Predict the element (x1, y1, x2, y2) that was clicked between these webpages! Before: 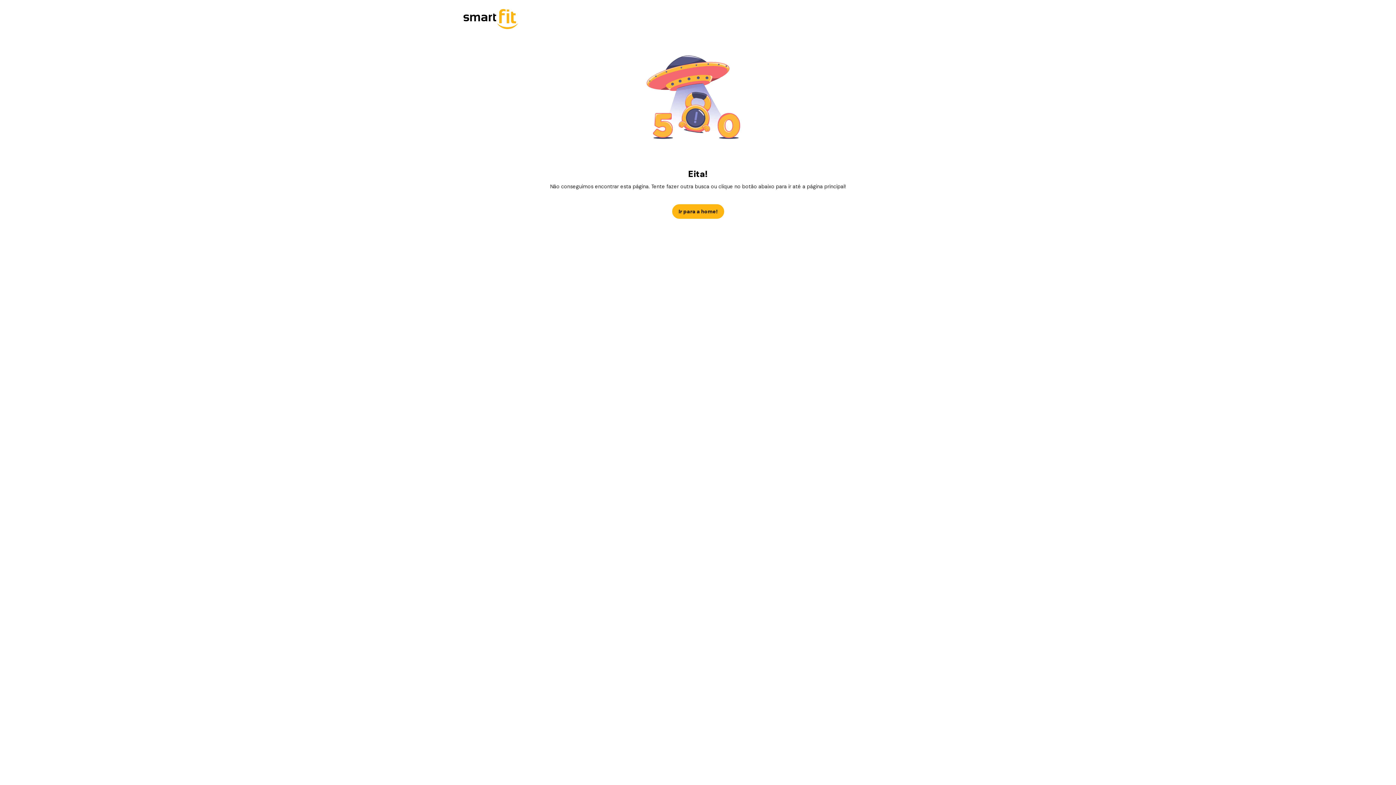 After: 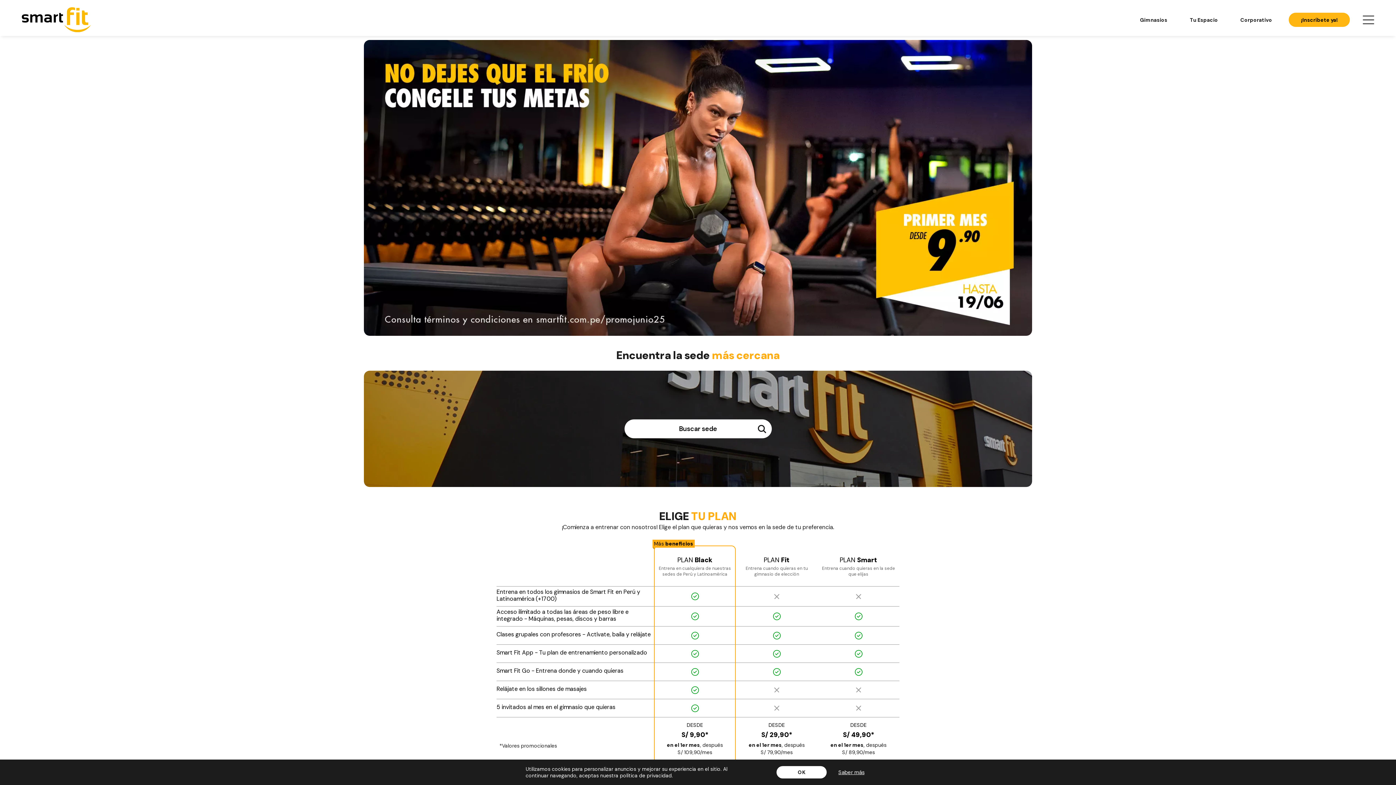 Action: bbox: (463, 9, 518, 30)